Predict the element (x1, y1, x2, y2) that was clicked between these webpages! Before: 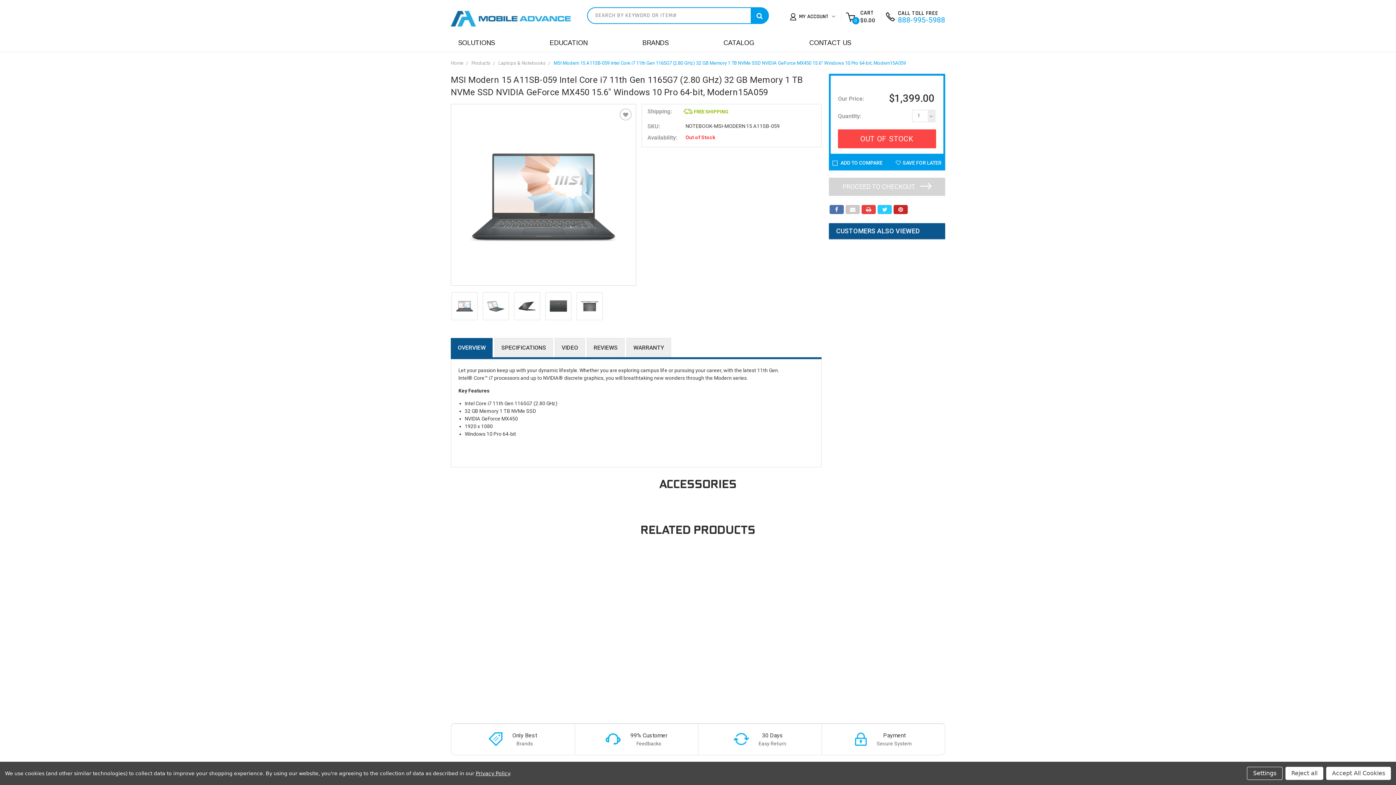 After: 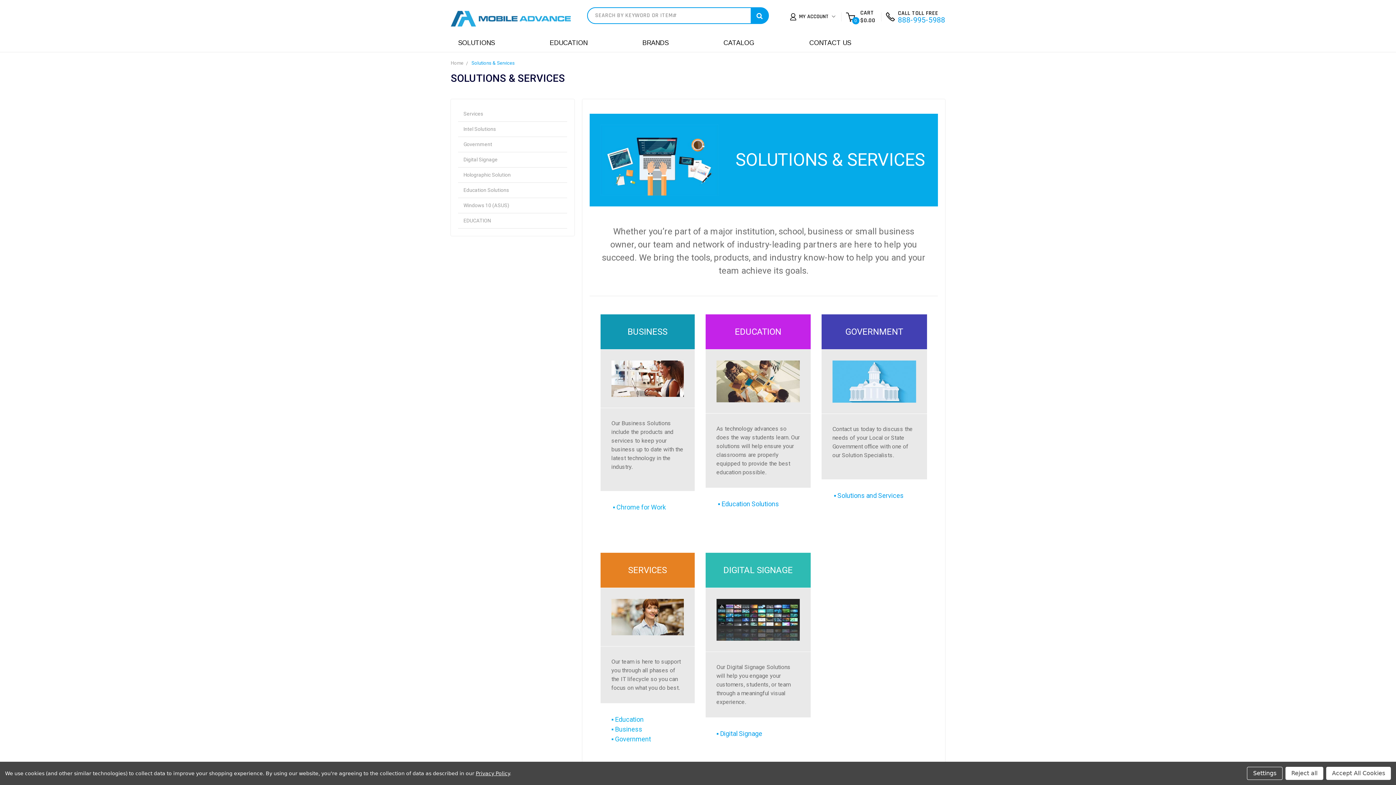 Action: bbox: (450, 33, 502, 52) label: SOLUTIONS